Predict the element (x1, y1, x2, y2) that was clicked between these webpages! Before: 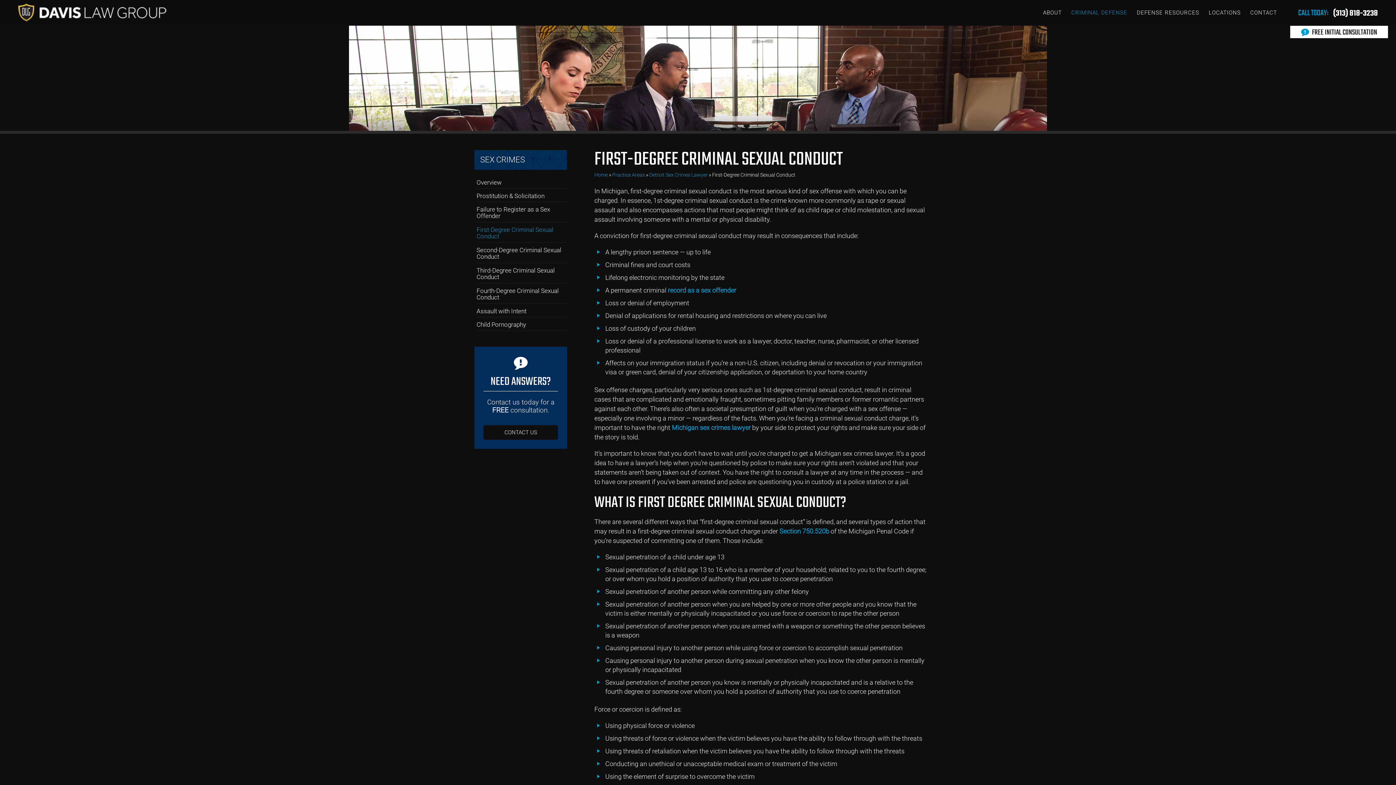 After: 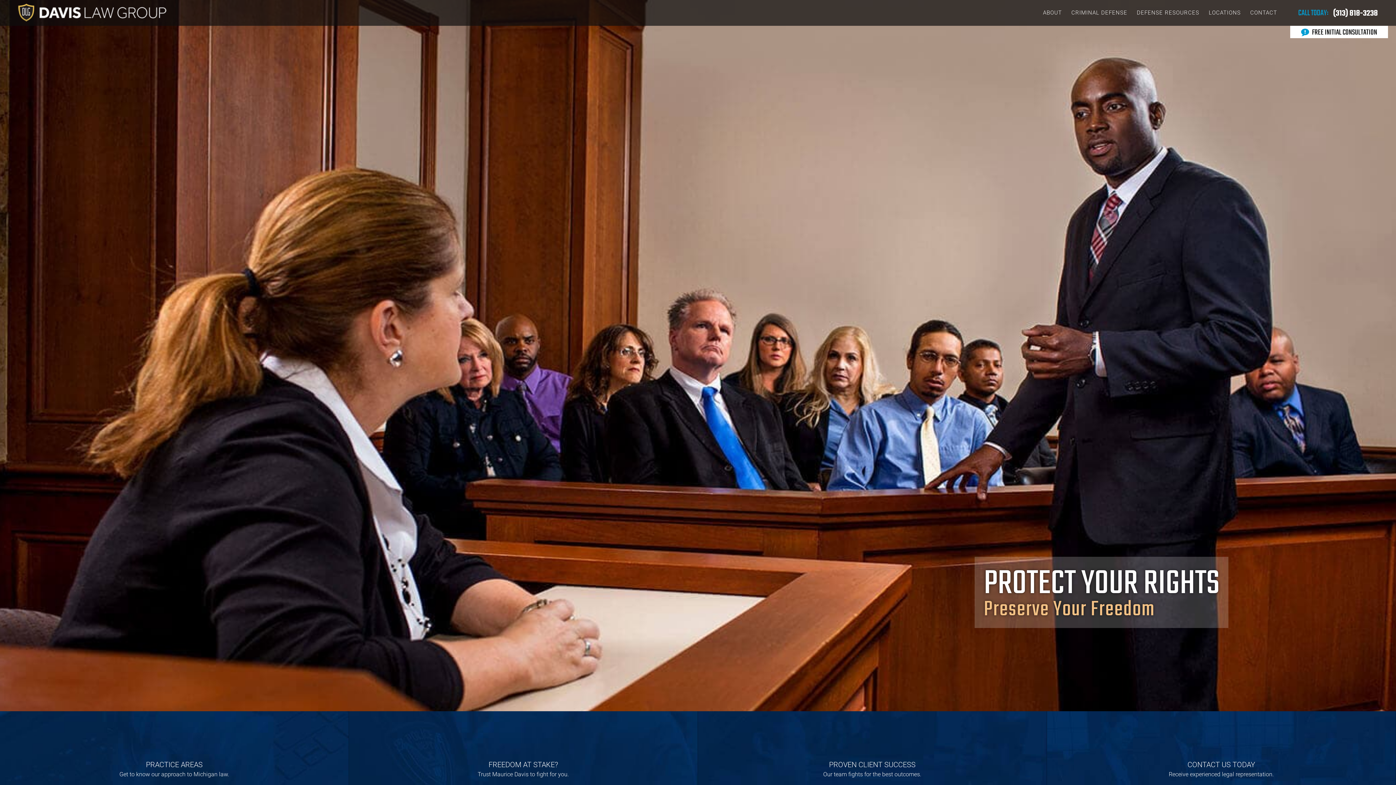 Action: label: Home bbox: (594, 172, 608, 177)